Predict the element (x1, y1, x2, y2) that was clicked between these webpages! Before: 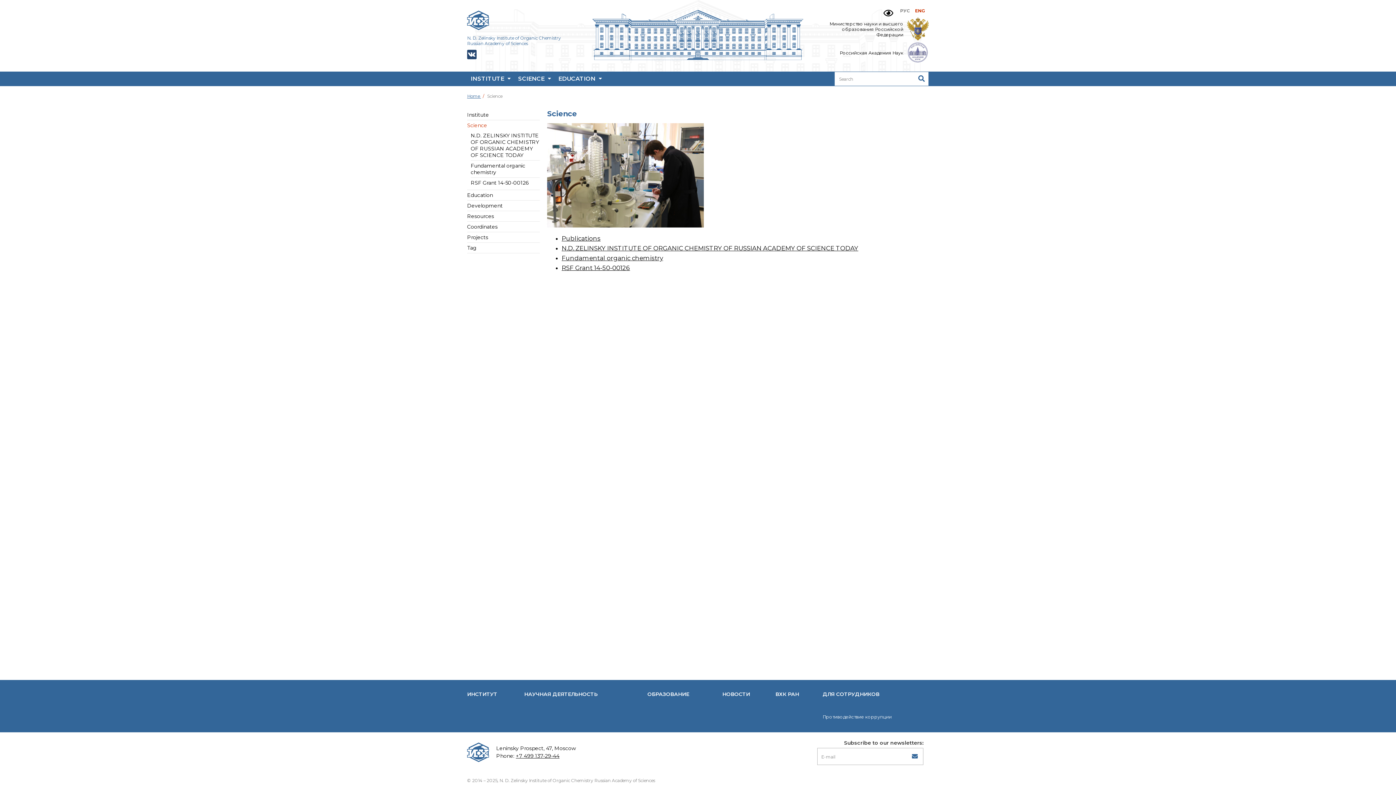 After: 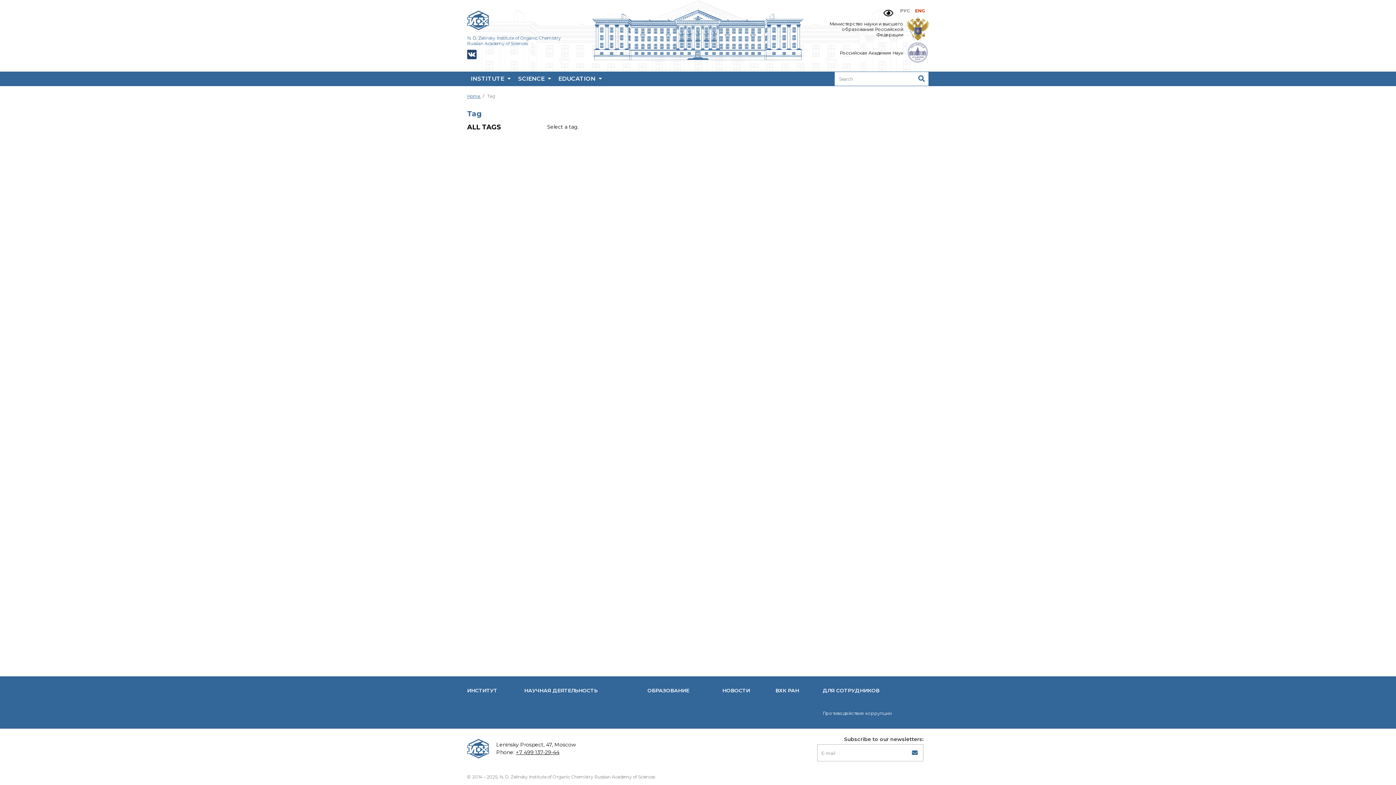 Action: bbox: (467, 244, 476, 251) label: Tag